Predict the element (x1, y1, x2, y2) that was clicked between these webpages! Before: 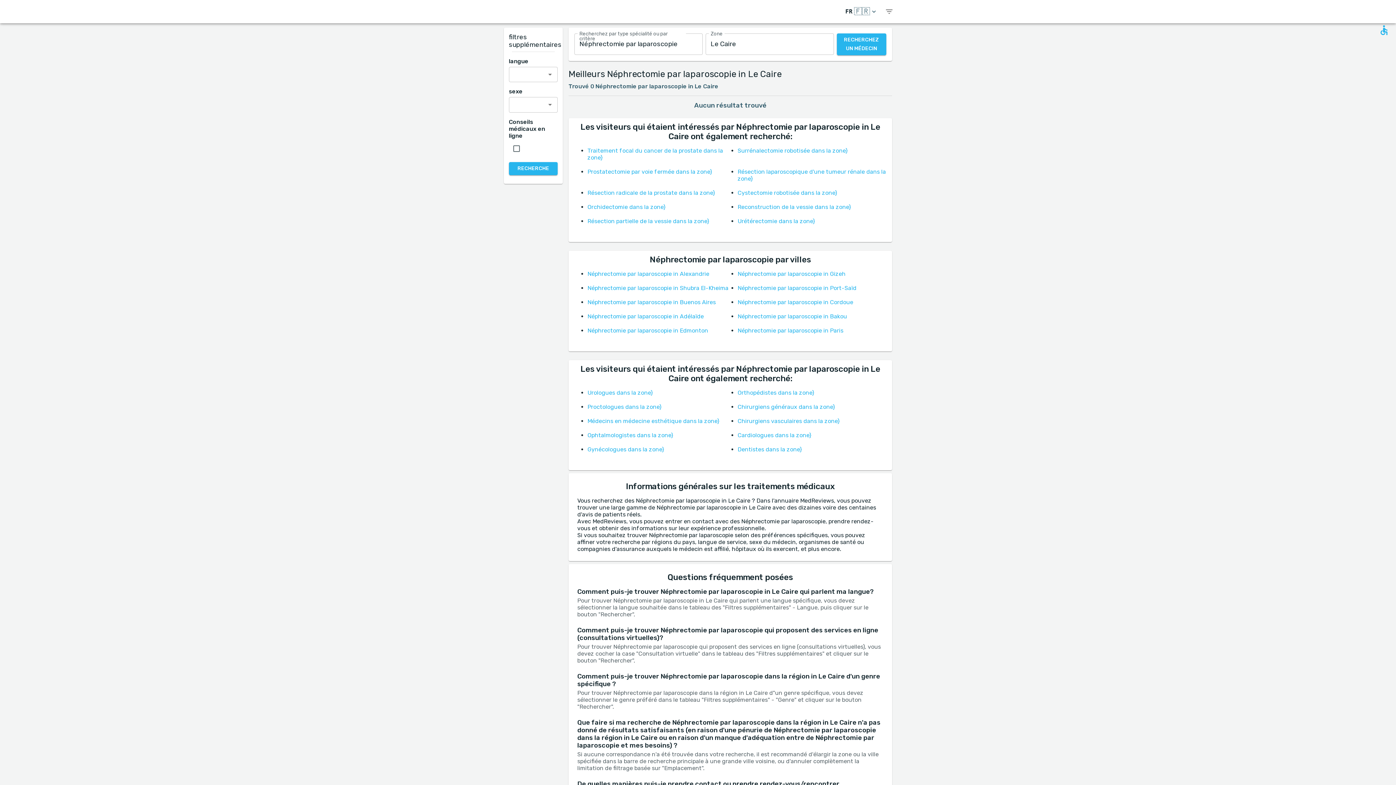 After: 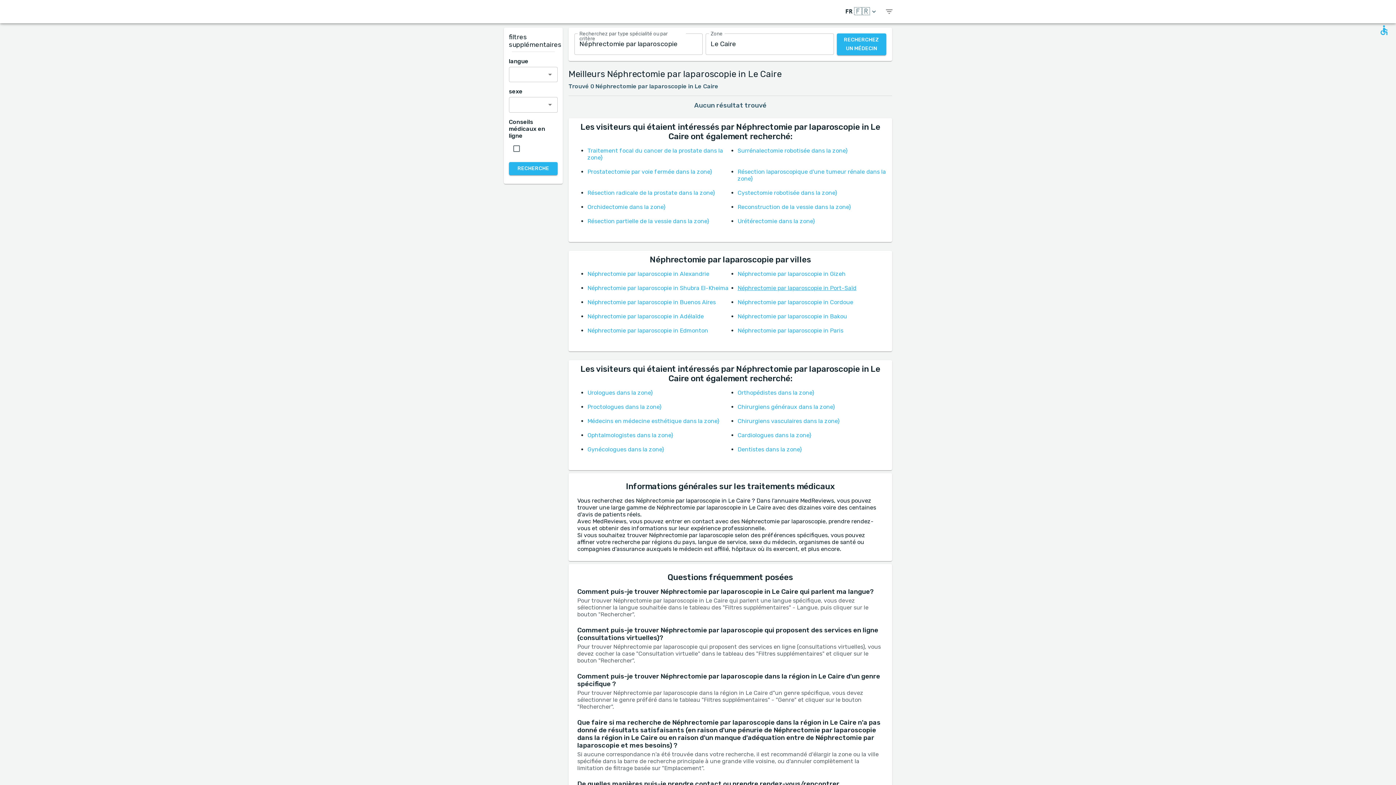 Action: label: Néphrectomie par laparoscopie in Port-Saïd bbox: (737, 284, 856, 291)